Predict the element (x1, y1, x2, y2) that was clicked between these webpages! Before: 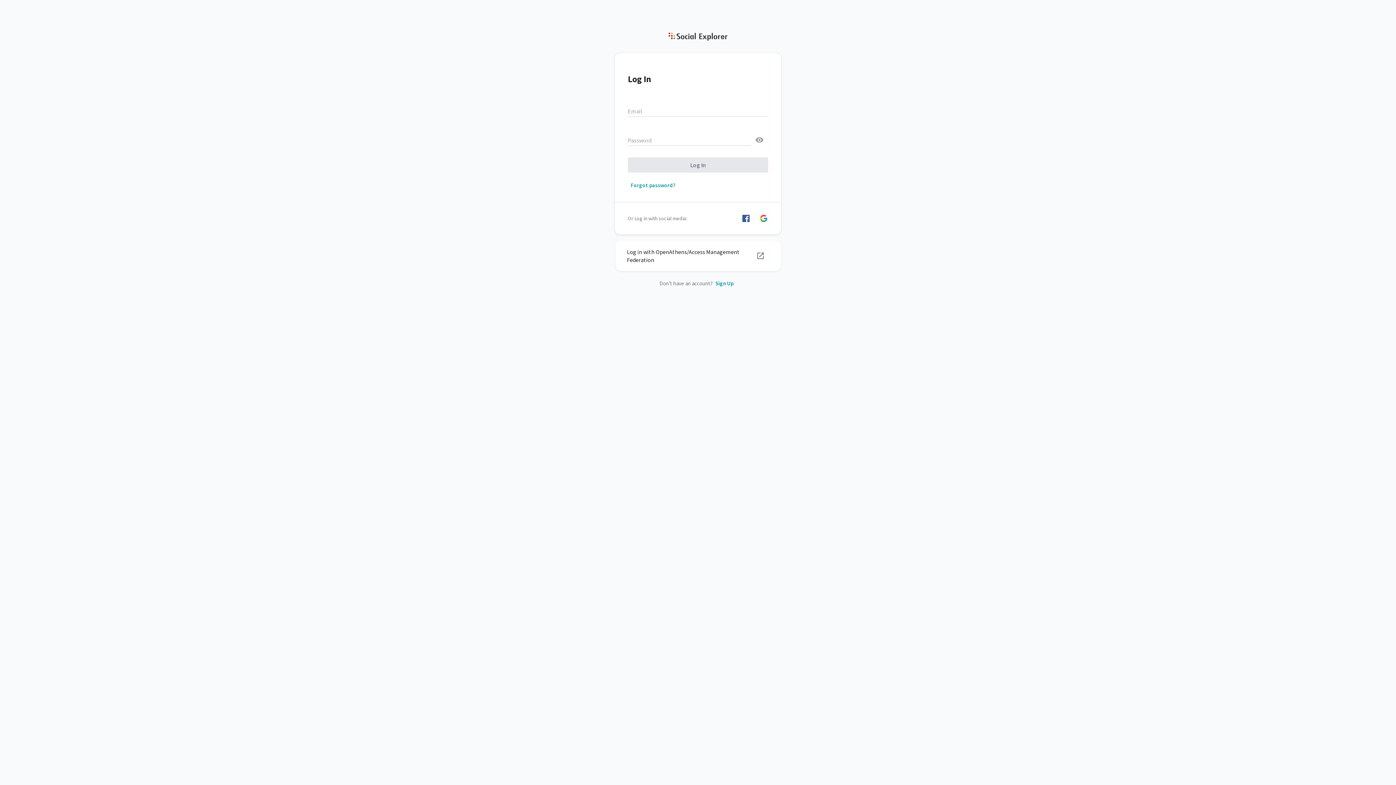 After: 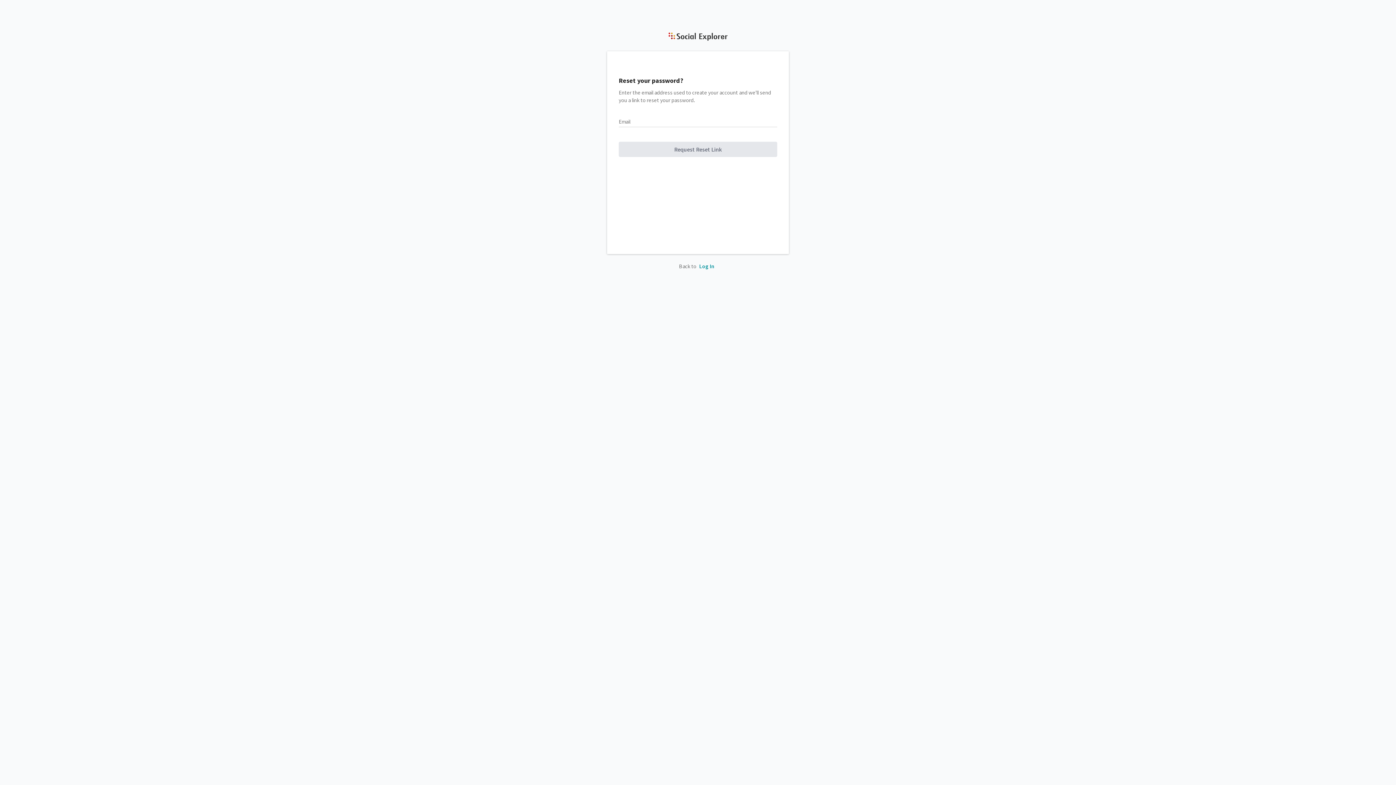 Action: bbox: (628, 181, 768, 189) label: Forgot password?